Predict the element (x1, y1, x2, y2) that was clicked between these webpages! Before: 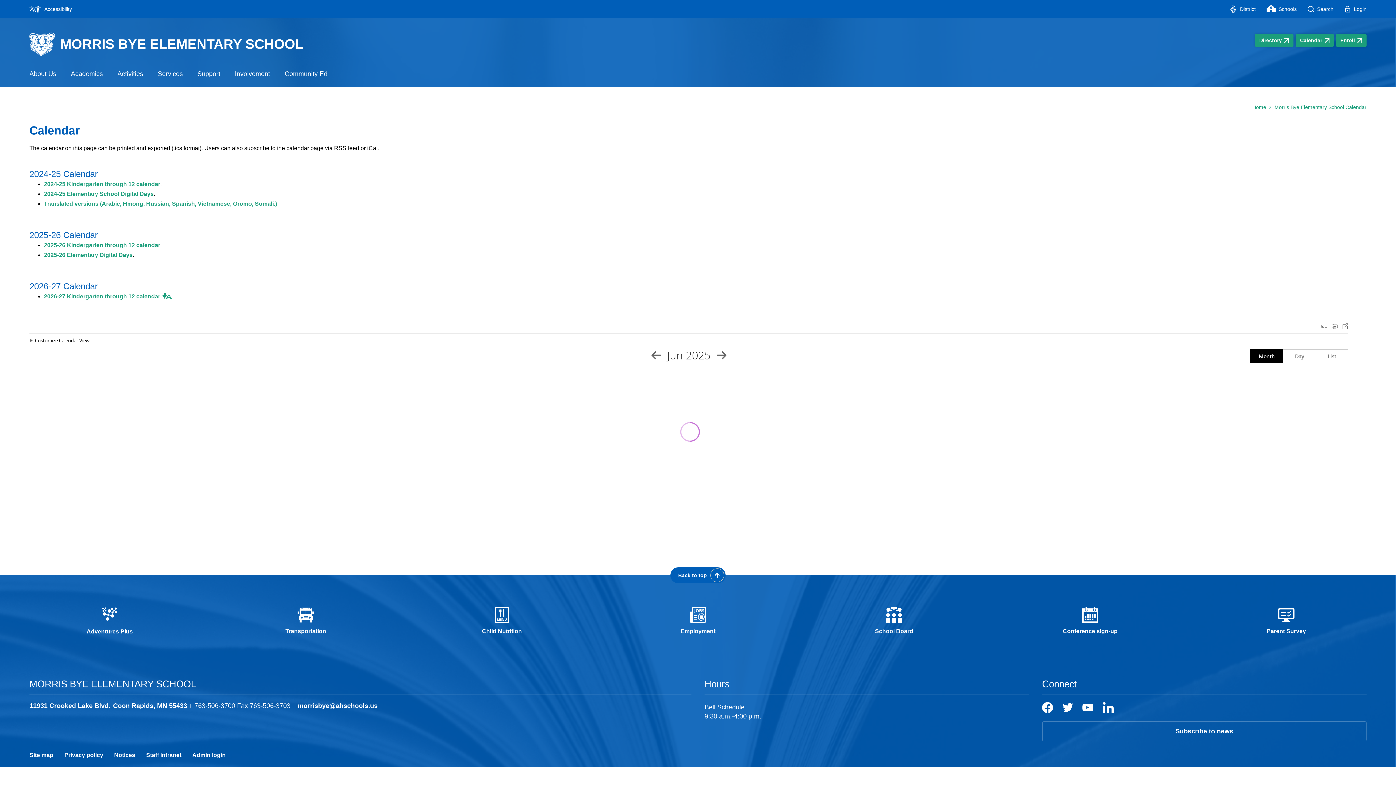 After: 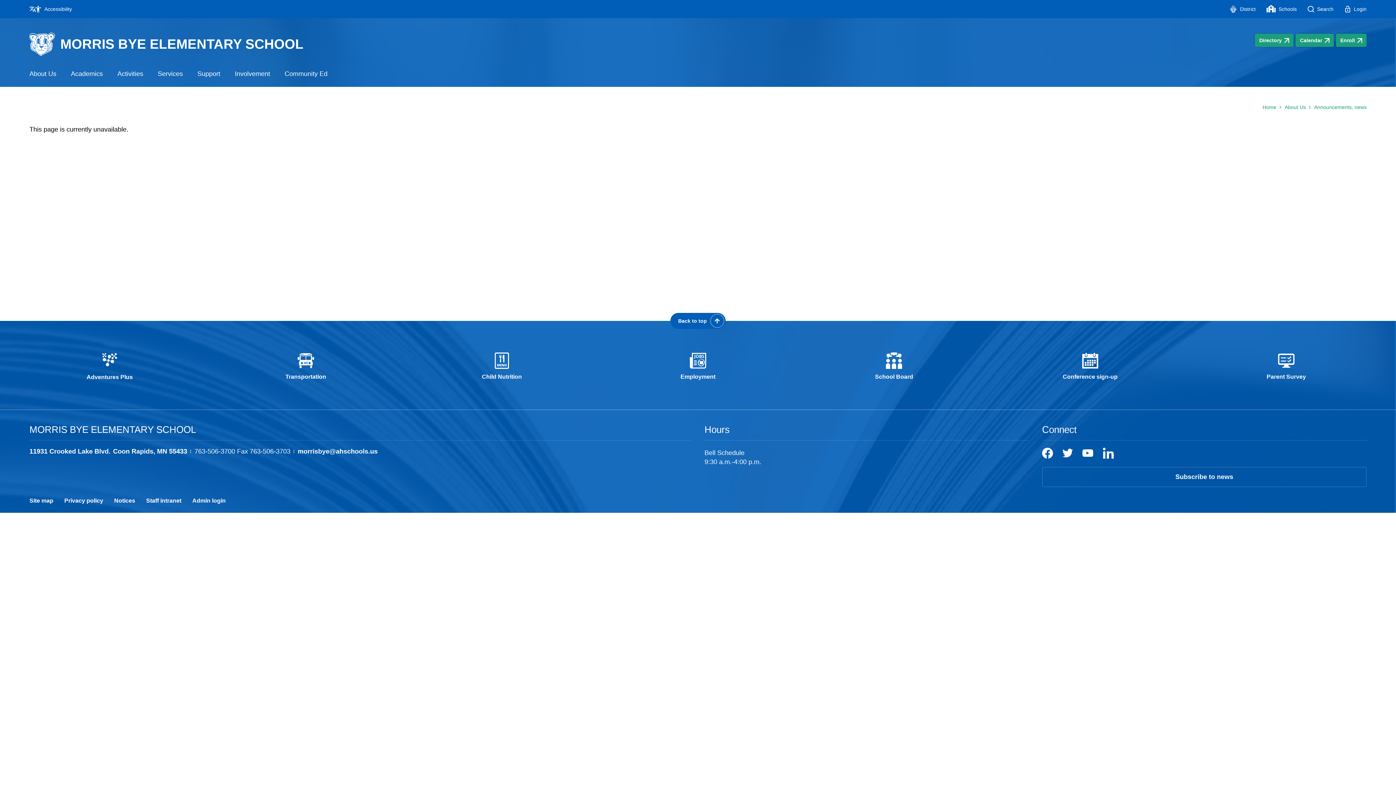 Action: bbox: (1042, 721, 1366, 741) label: Subscribe to news